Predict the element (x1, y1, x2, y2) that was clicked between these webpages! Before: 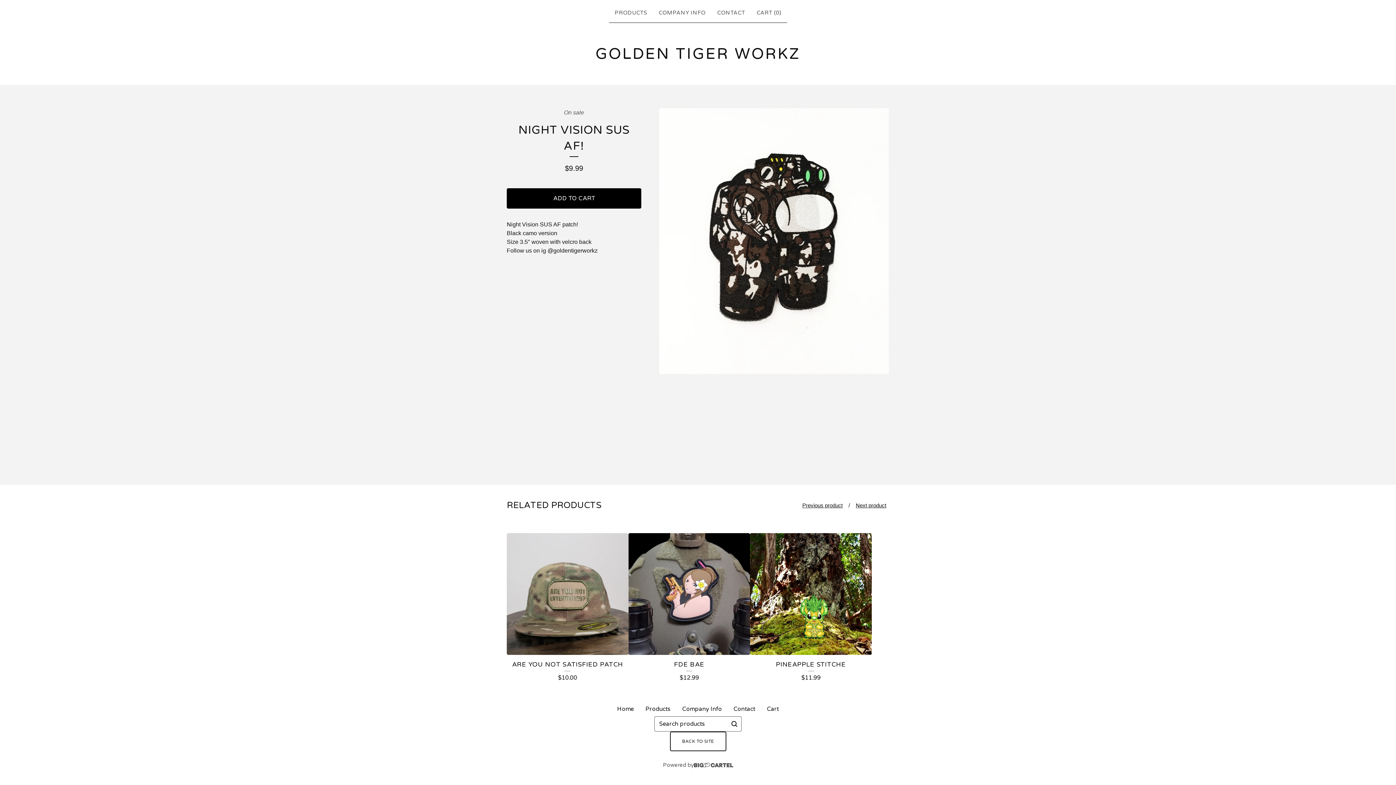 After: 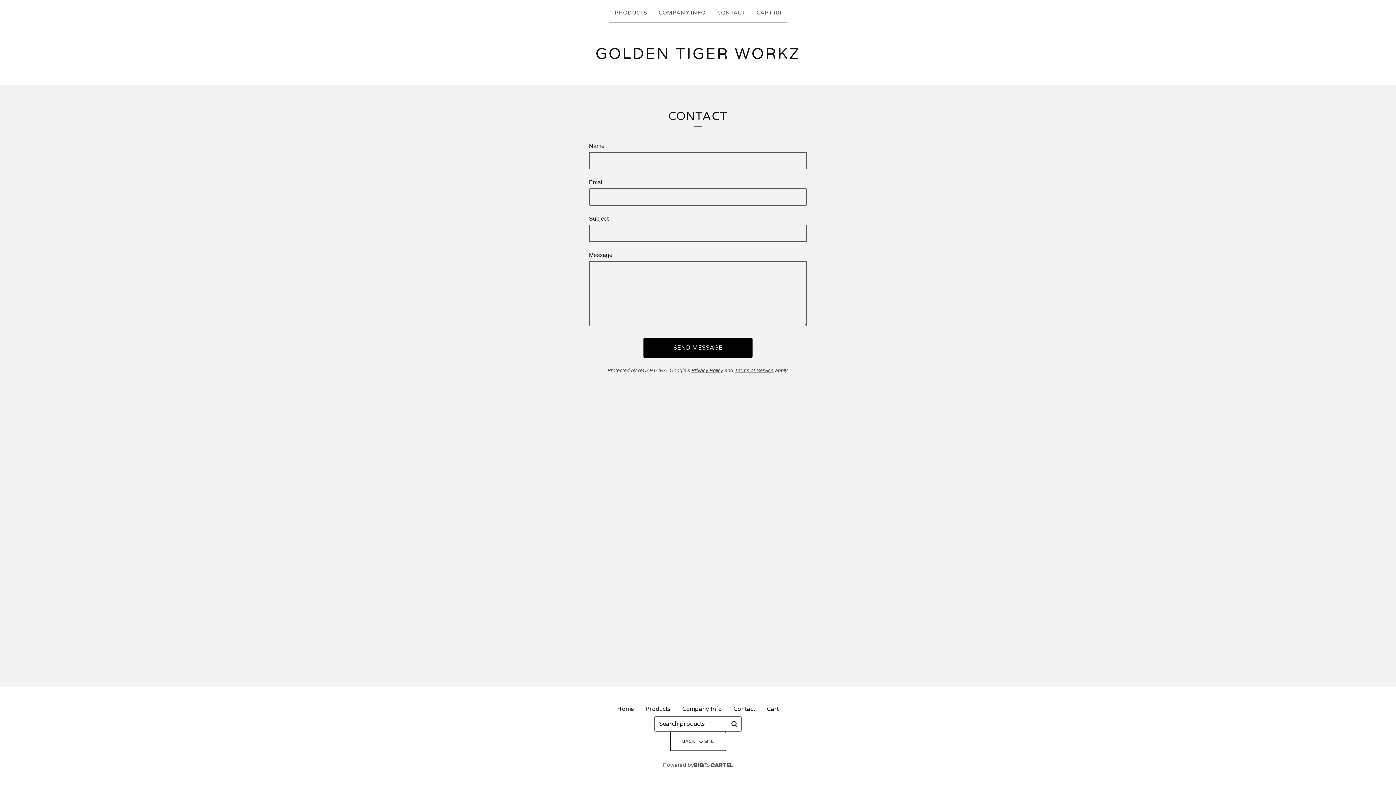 Action: label: Contact bbox: (727, 702, 761, 716)